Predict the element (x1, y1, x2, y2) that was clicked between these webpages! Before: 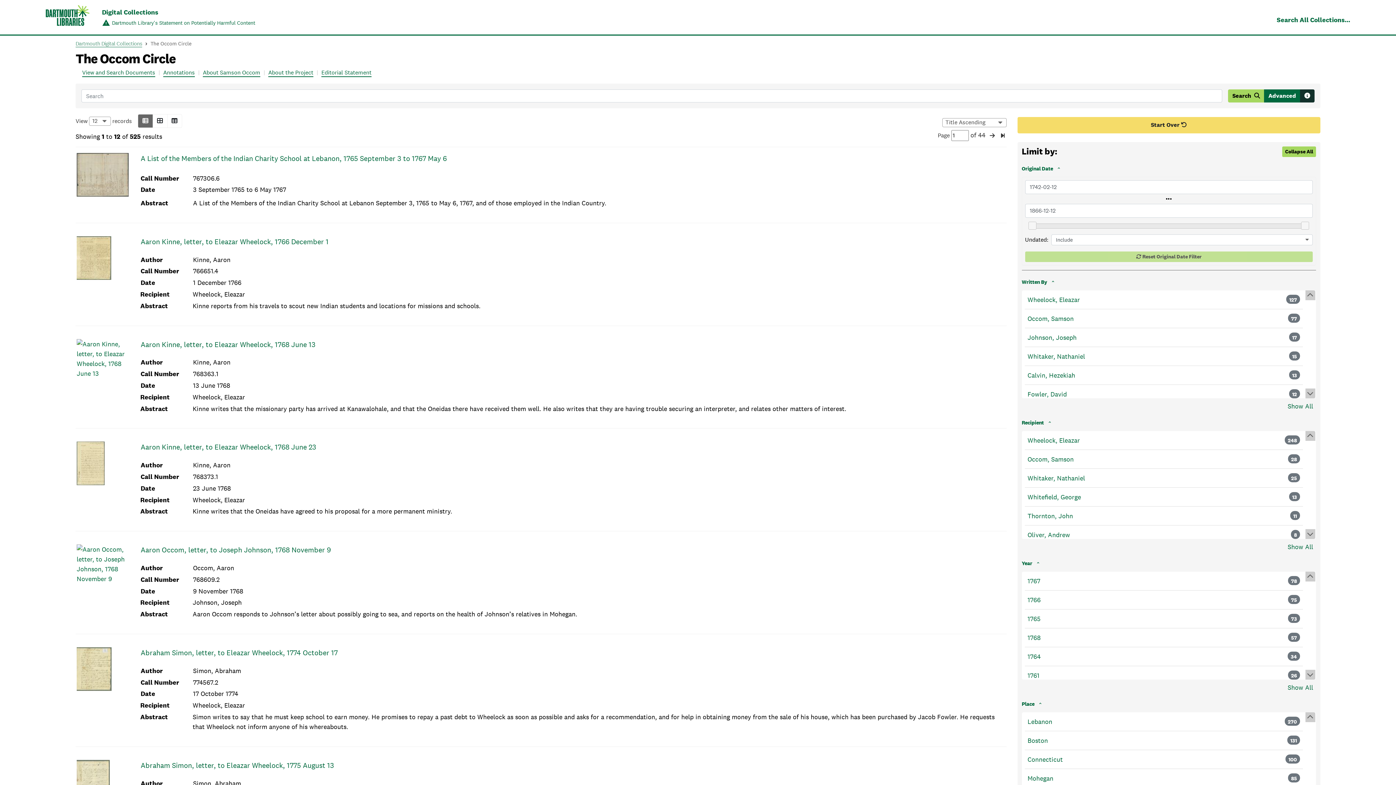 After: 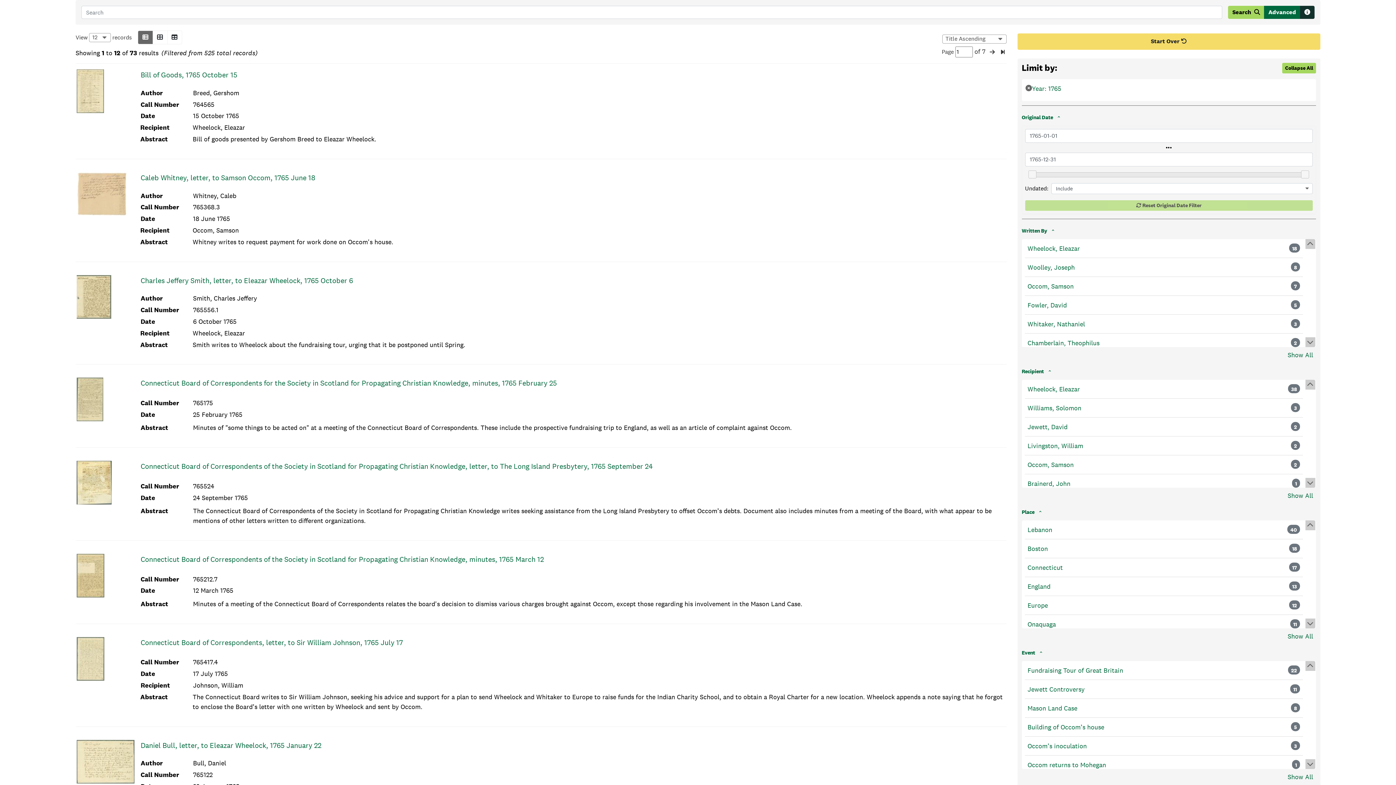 Action: bbox: (1027, 614, 1040, 624) label: 1765